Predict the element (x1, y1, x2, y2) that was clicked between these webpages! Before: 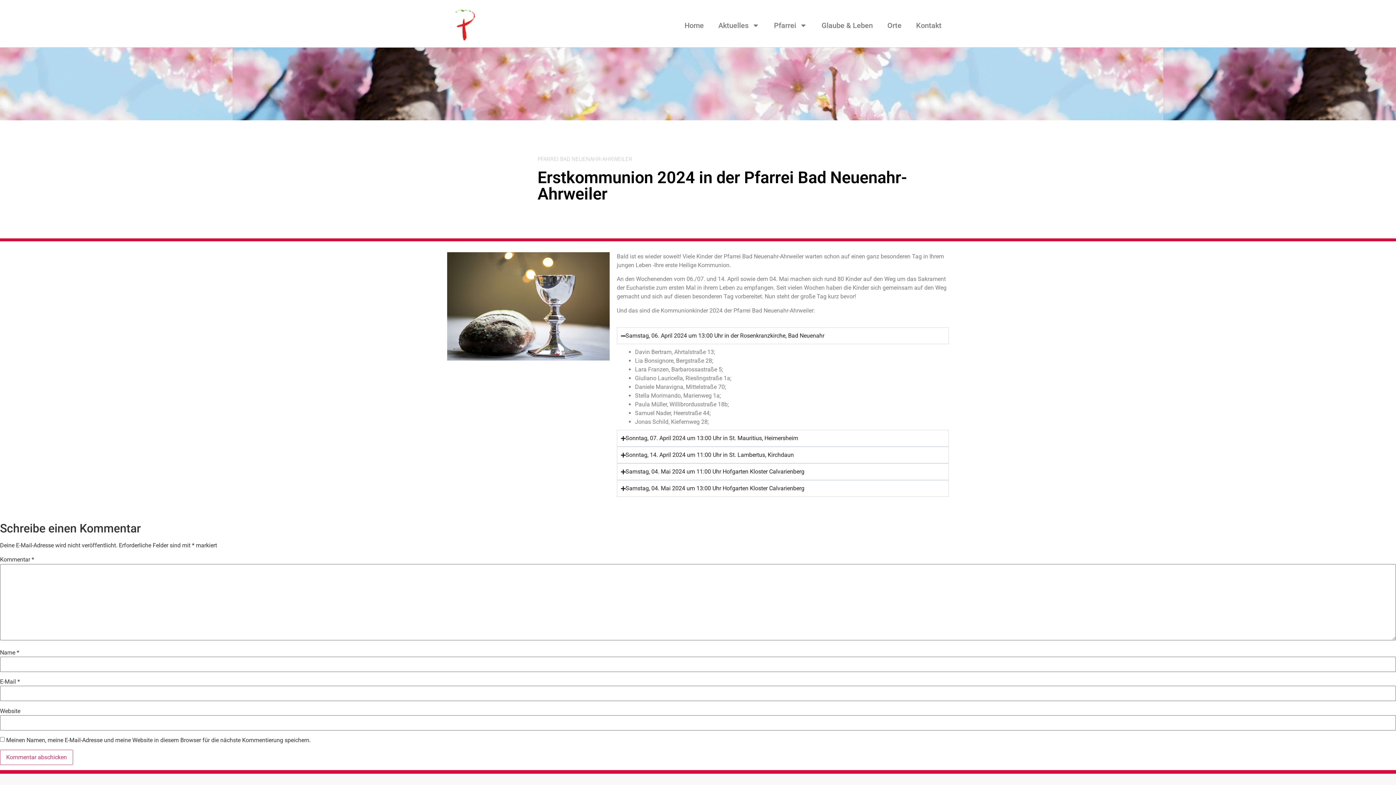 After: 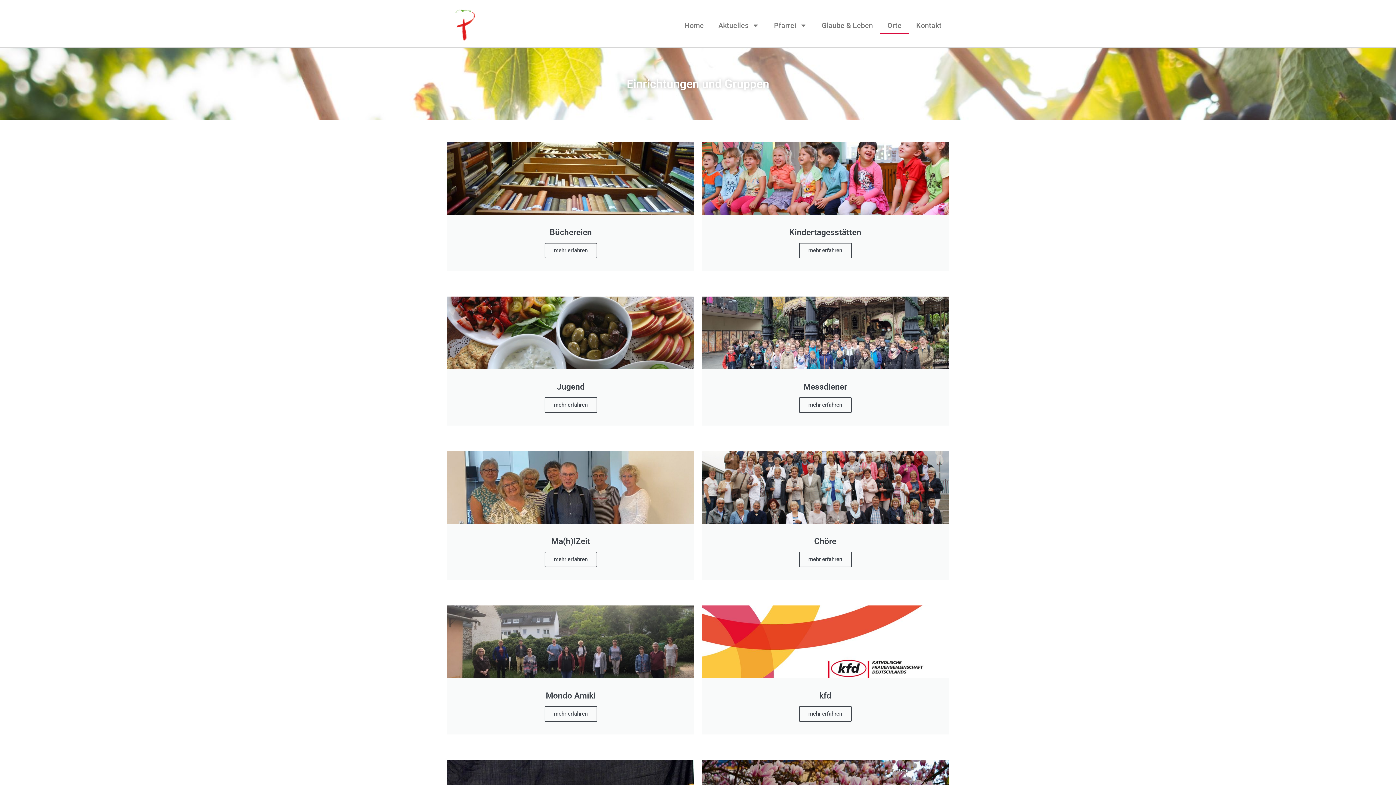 Action: bbox: (880, 17, 909, 33) label: Orte